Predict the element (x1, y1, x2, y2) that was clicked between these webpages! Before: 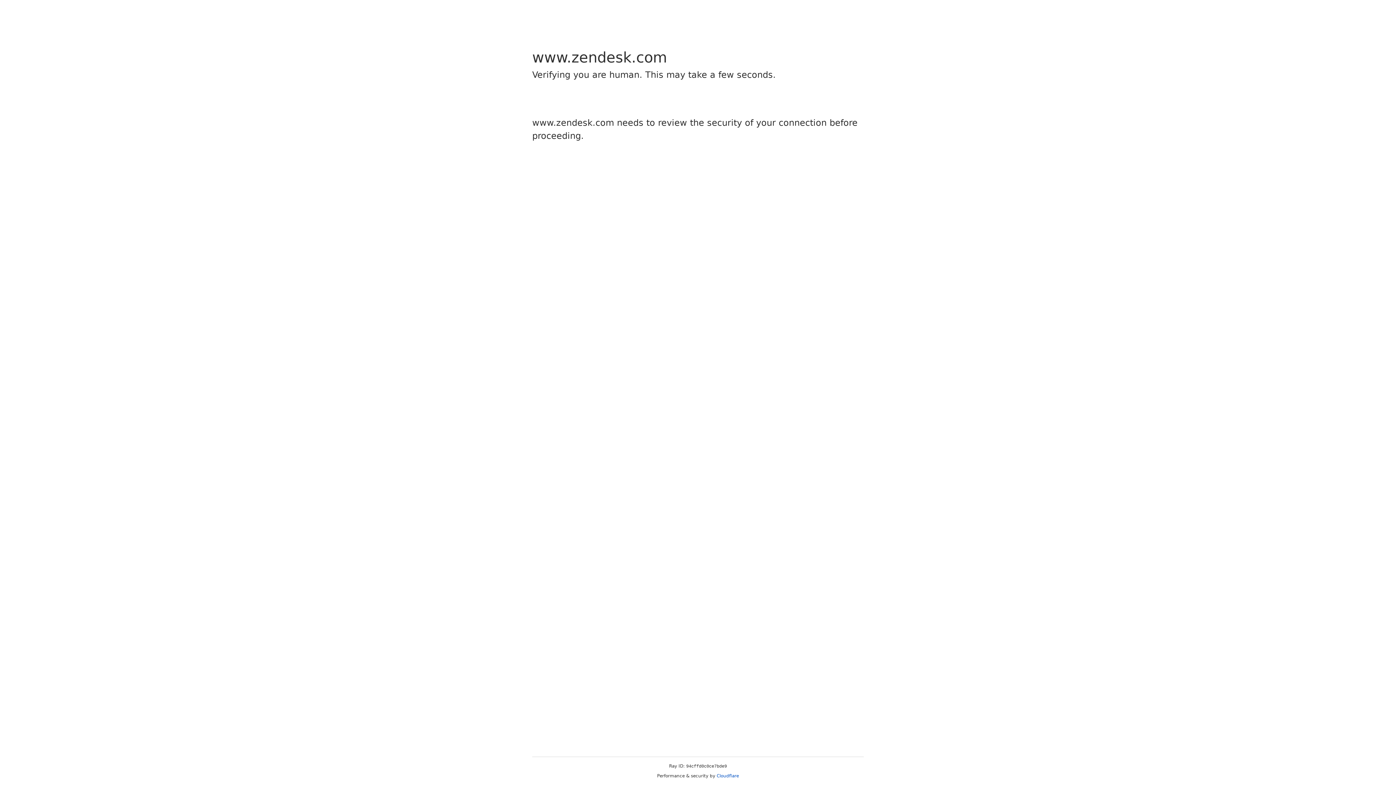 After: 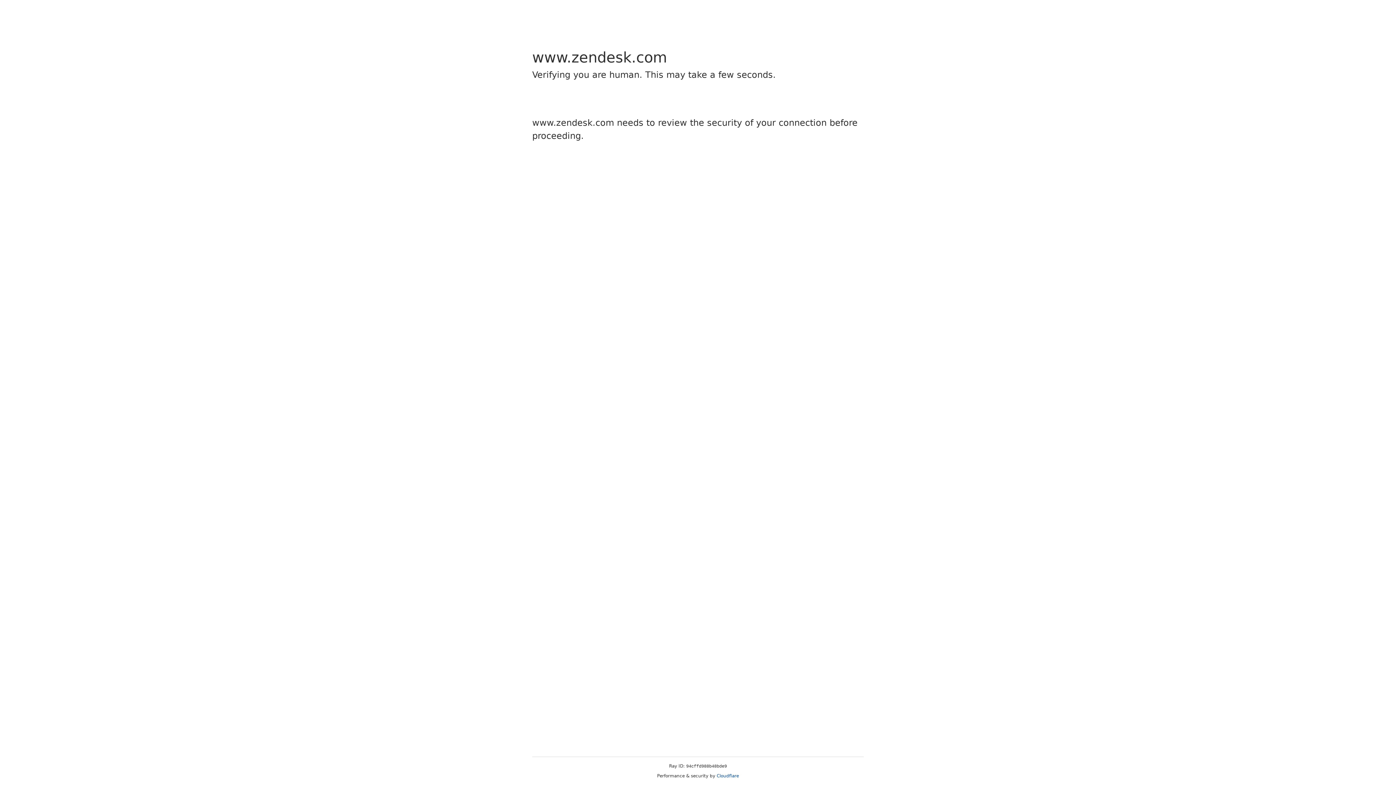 Action: label: Cloudflare bbox: (716, 773, 739, 778)